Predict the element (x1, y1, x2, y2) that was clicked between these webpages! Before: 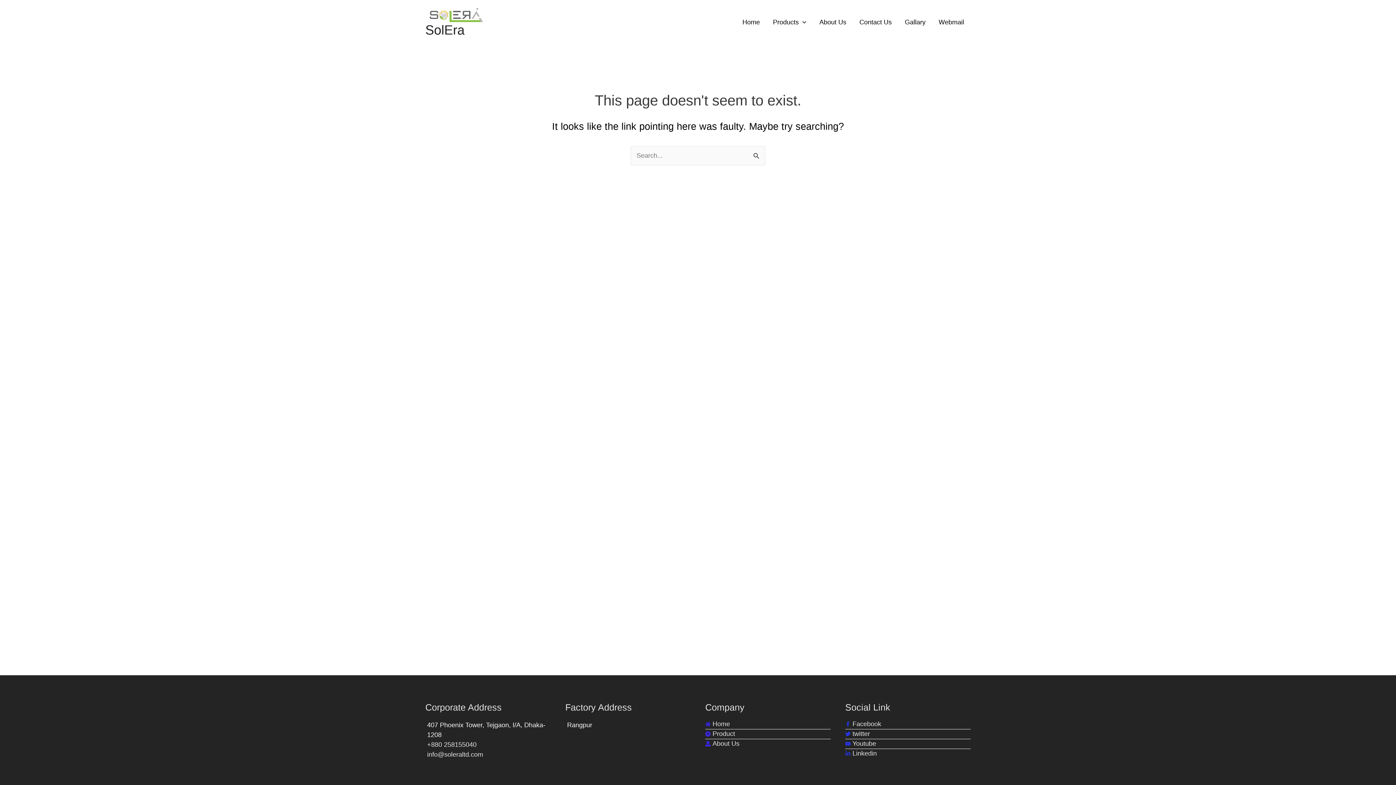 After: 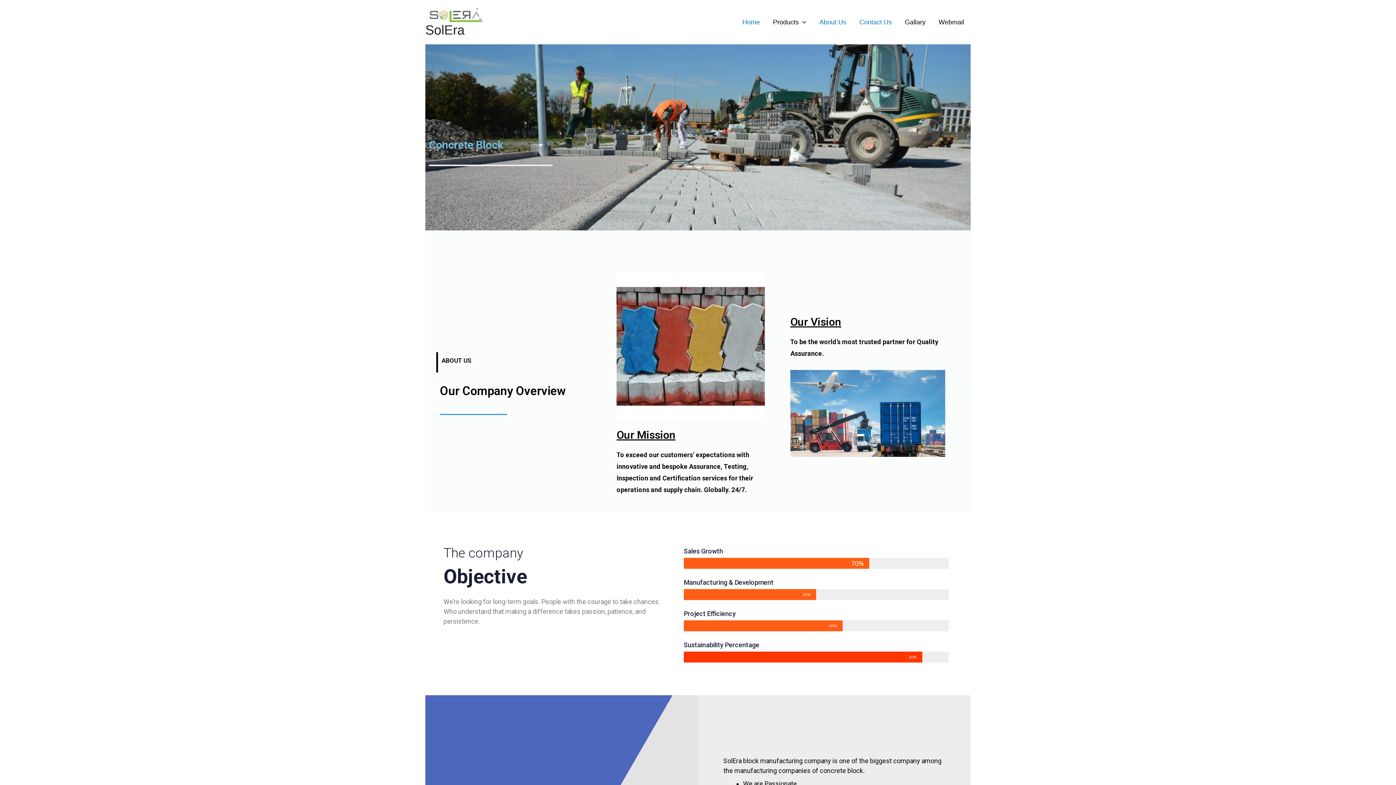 Action: label: SolEra bbox: (425, 22, 464, 37)